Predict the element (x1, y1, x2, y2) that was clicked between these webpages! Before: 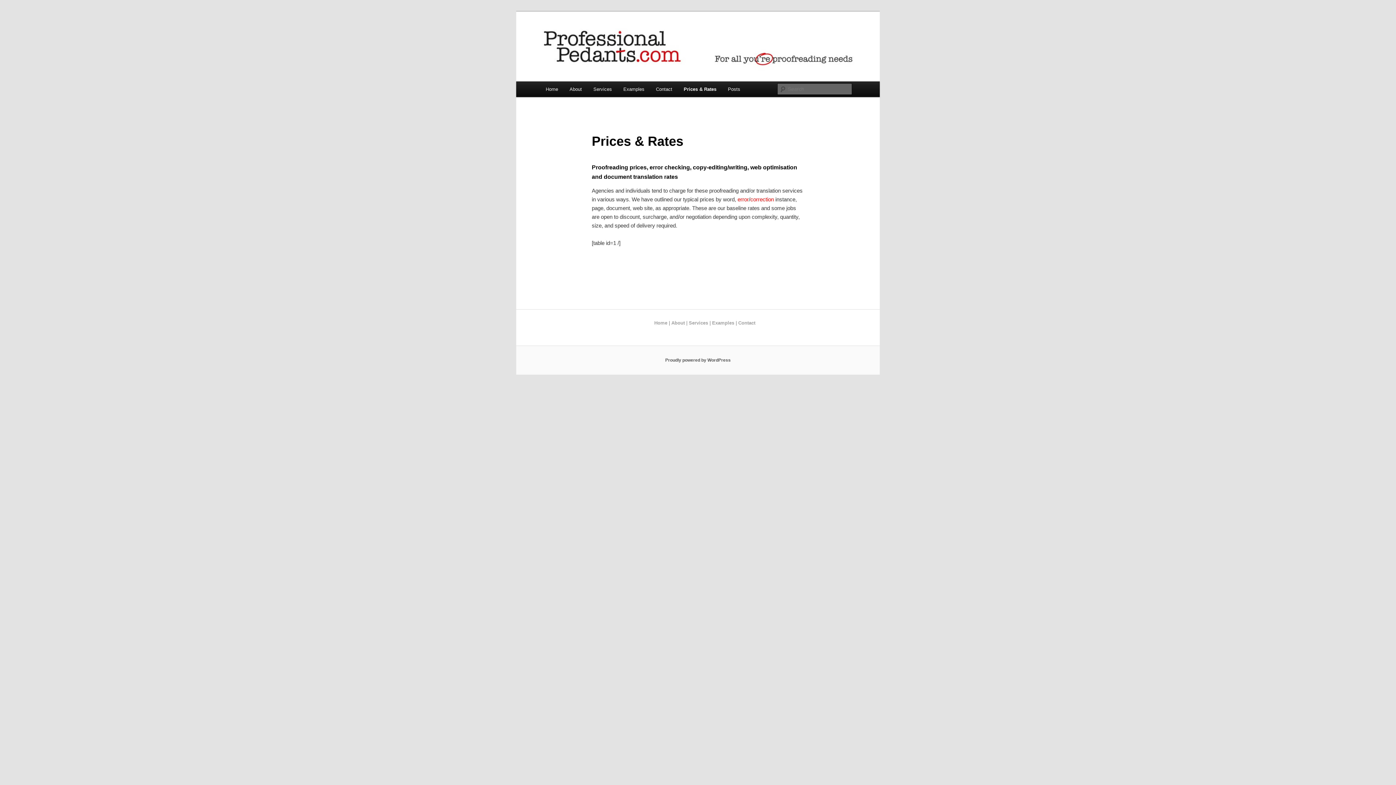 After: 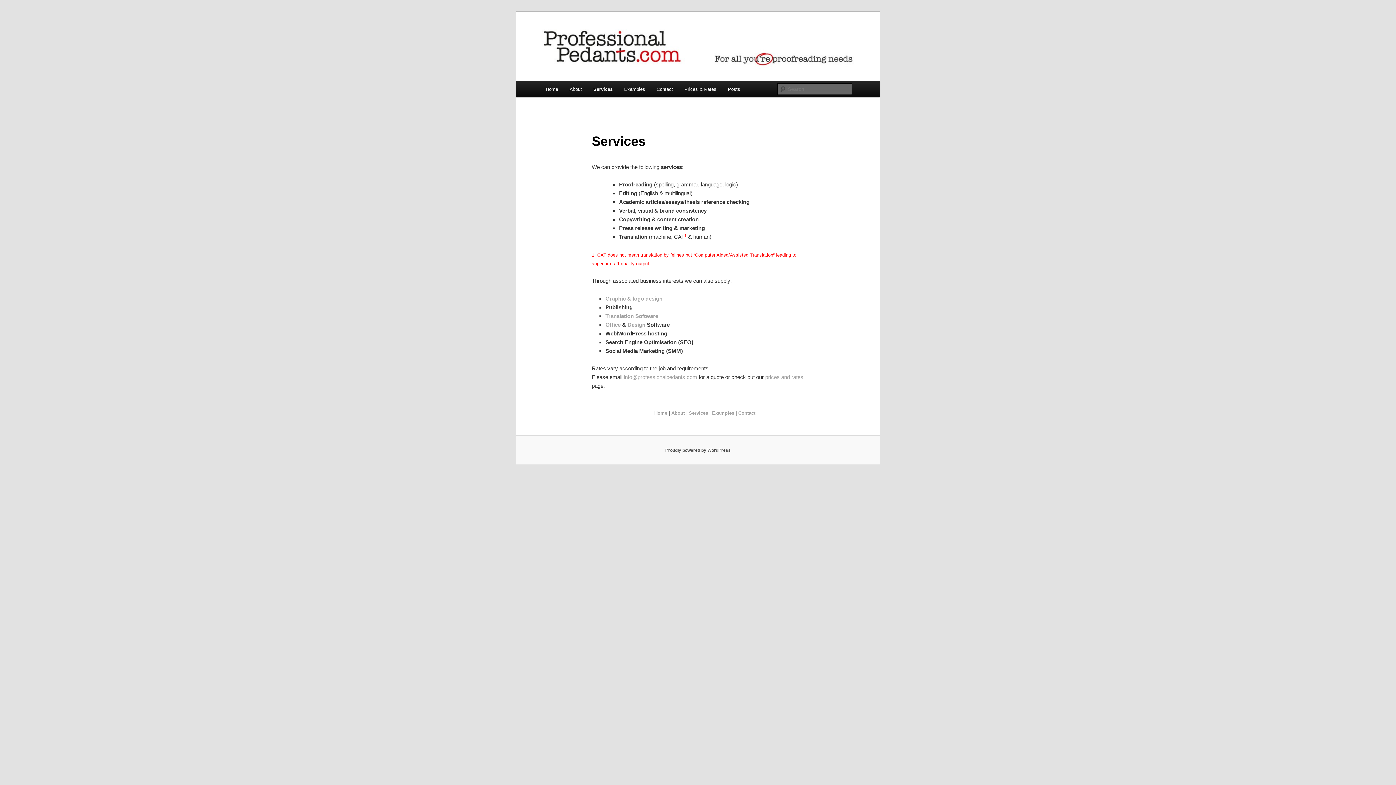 Action: label: Services bbox: (689, 320, 708, 325)